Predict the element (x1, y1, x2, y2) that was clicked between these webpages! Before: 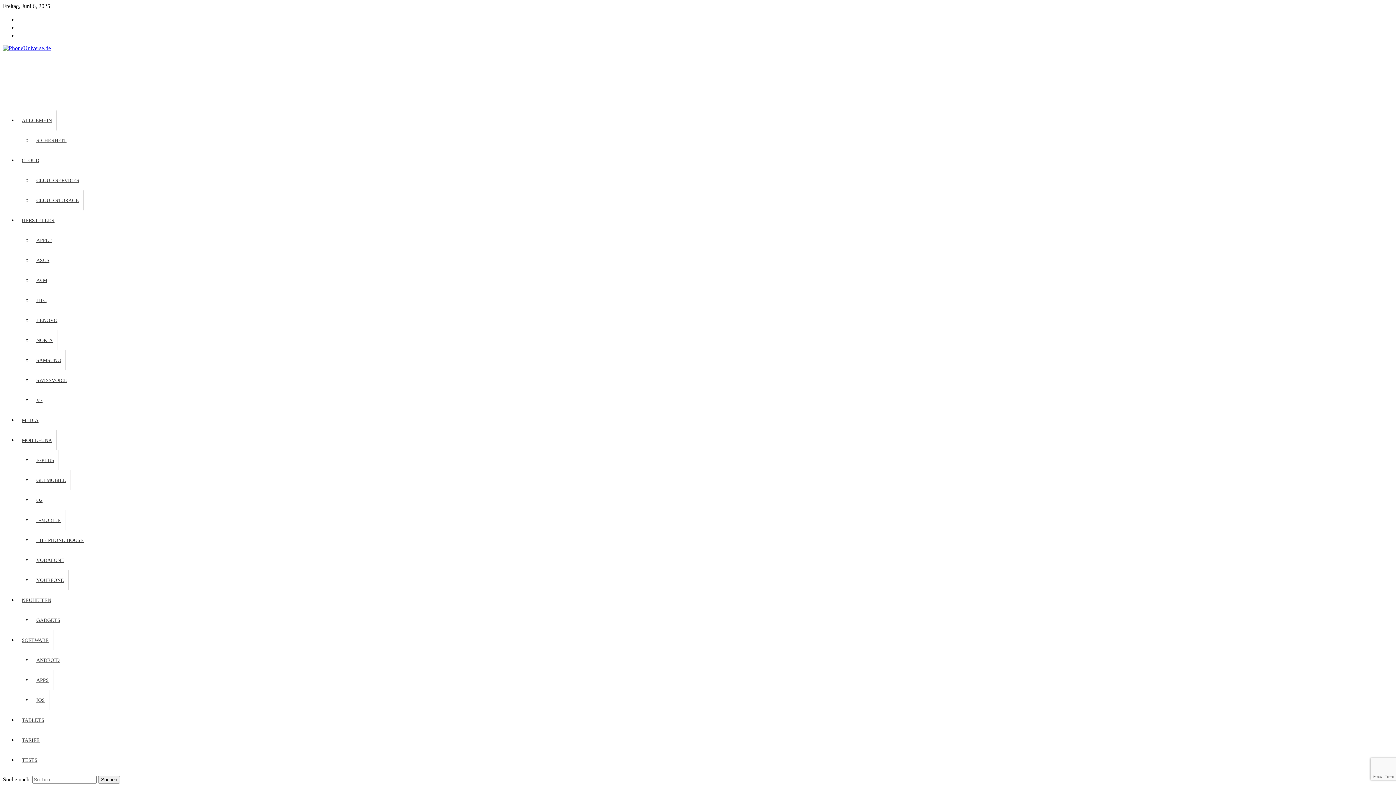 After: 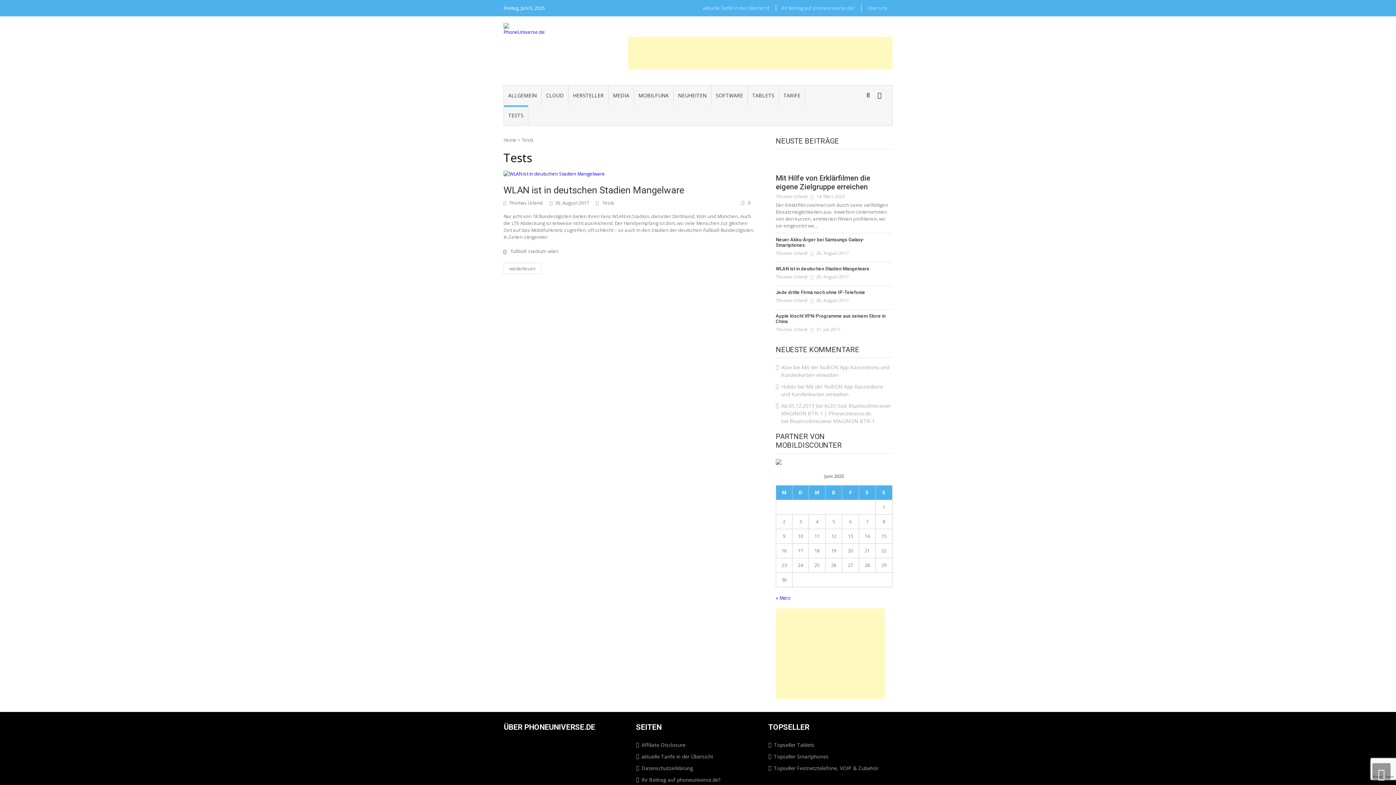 Action: bbox: (17, 750, 42, 770) label: TESTS